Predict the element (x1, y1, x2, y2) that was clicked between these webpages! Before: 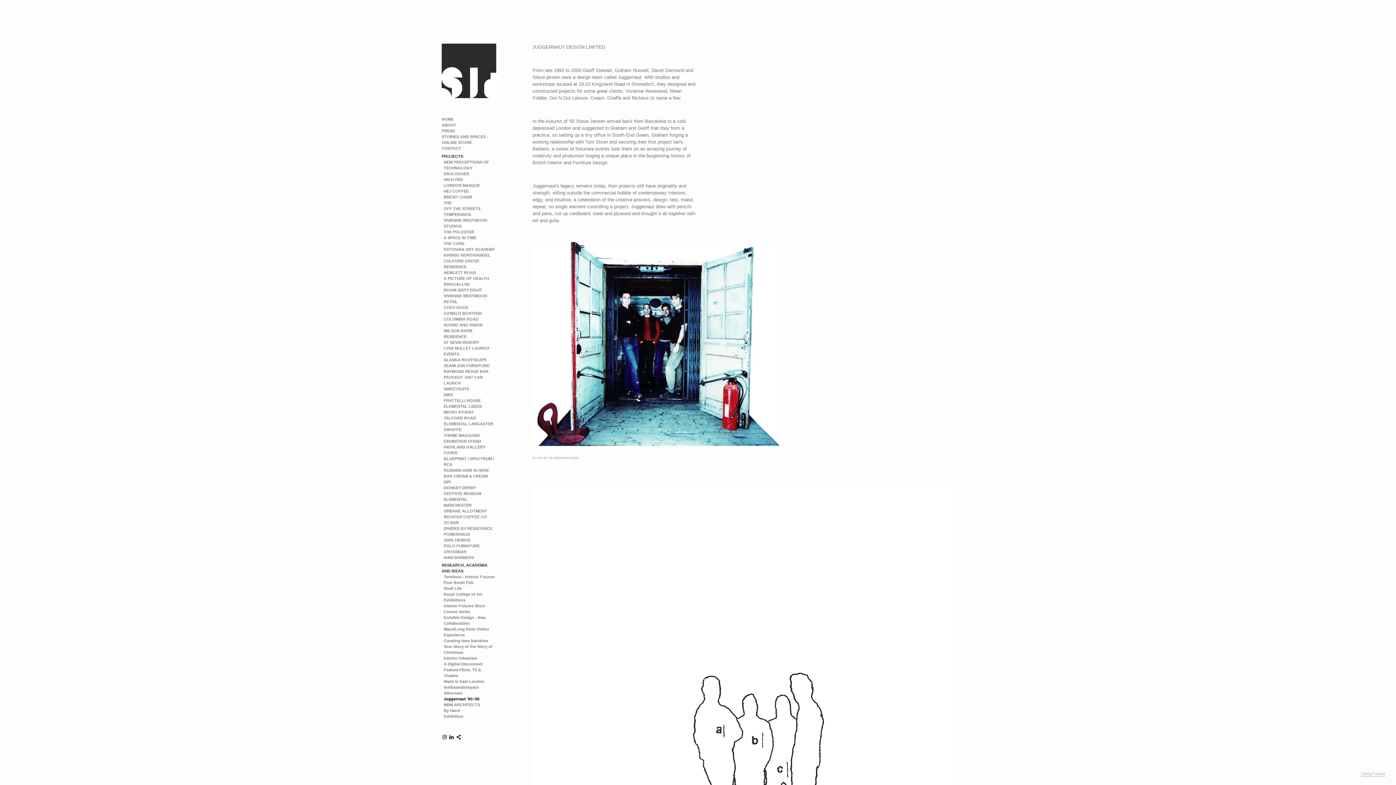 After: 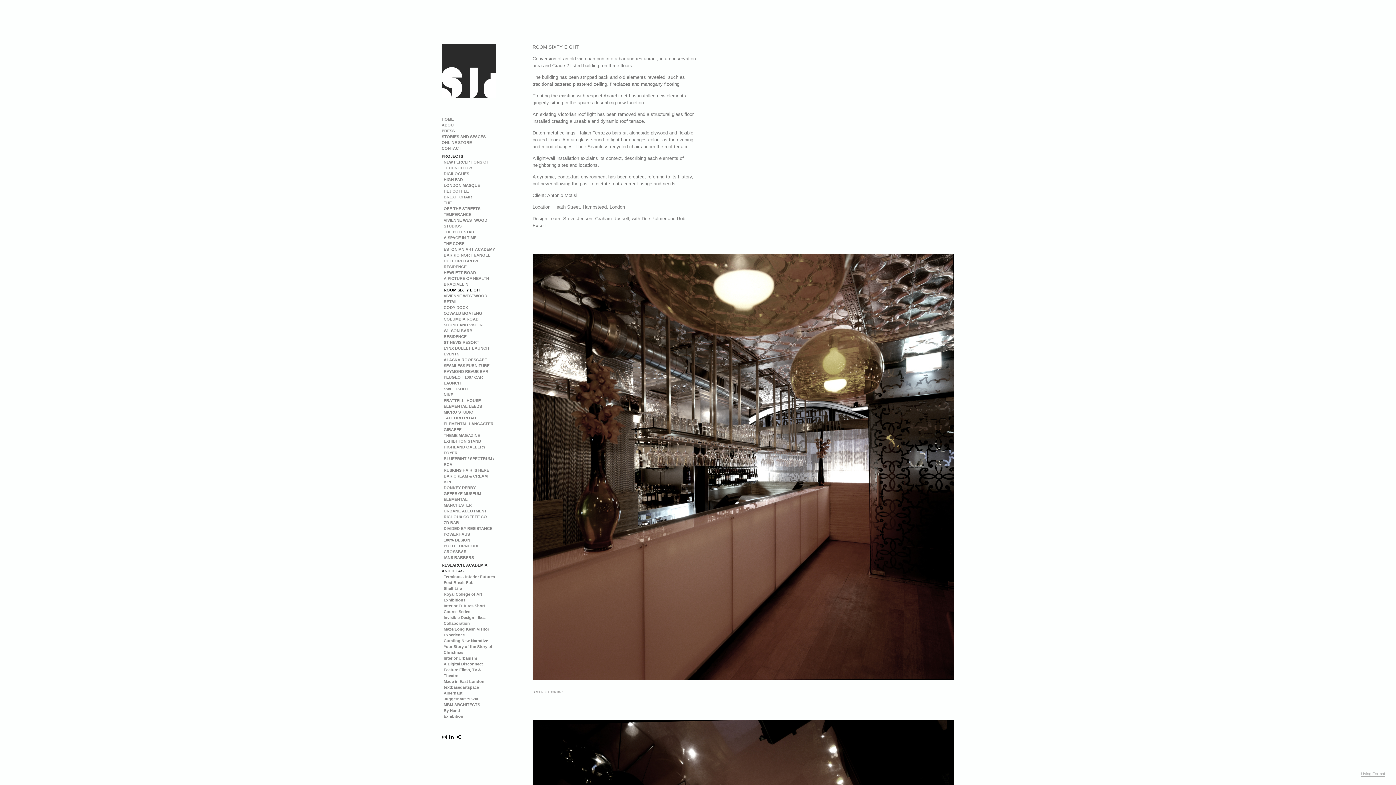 Action: label: ROOM SIXTY EIGHT bbox: (443, 287, 482, 292)